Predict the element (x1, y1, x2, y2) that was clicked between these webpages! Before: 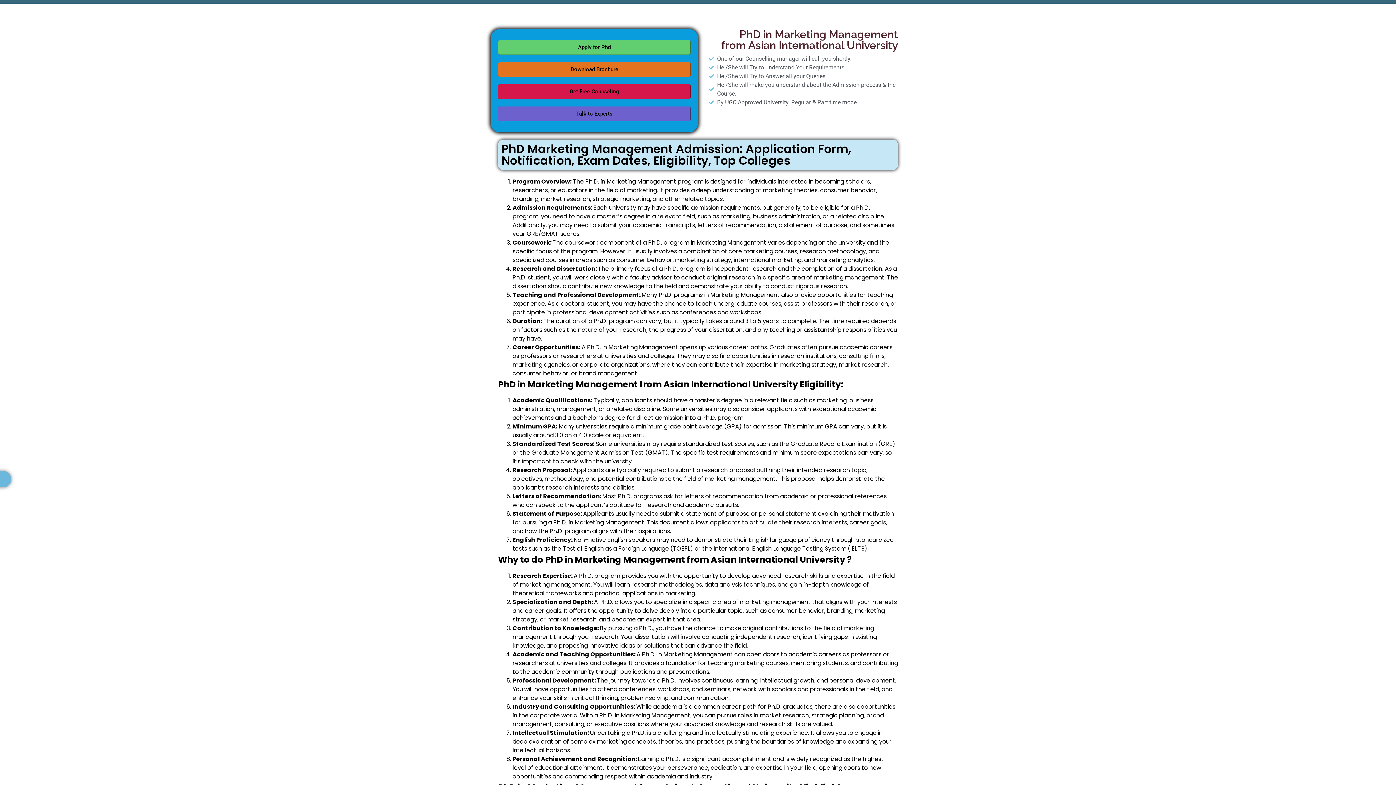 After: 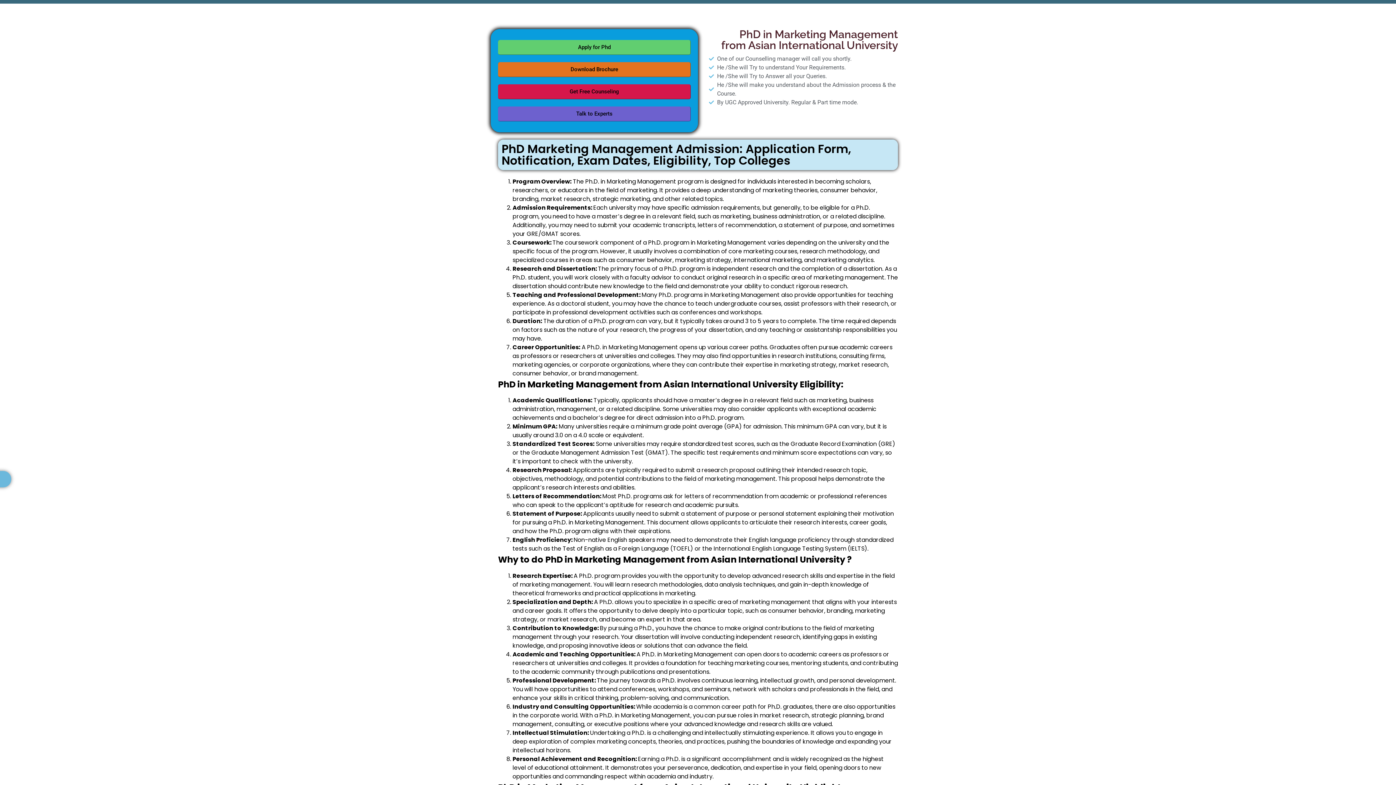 Action: bbox: (501, 140, 851, 168) label: PhD Marketing Management Admission: Application Form, Notification, Exam Dates, Eligibility, Top Colleges